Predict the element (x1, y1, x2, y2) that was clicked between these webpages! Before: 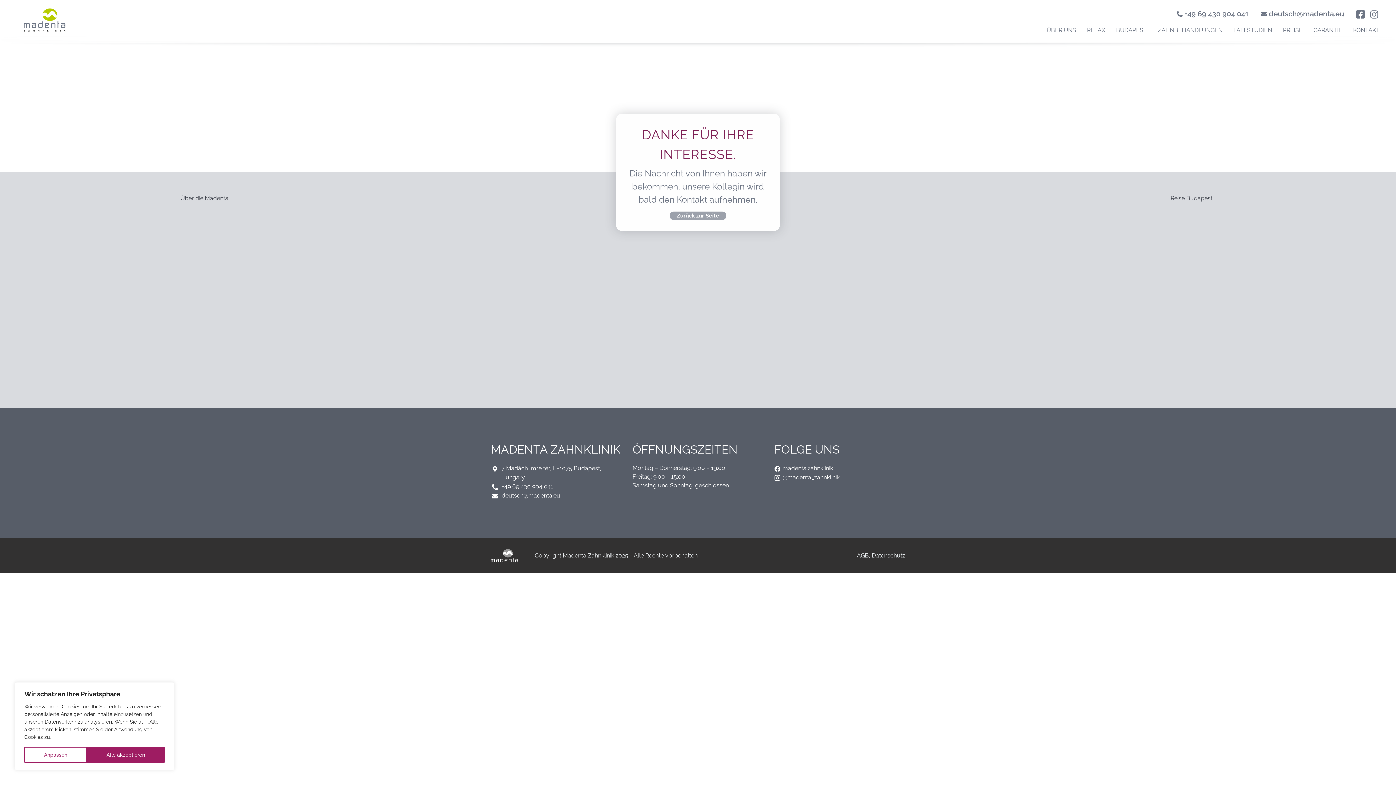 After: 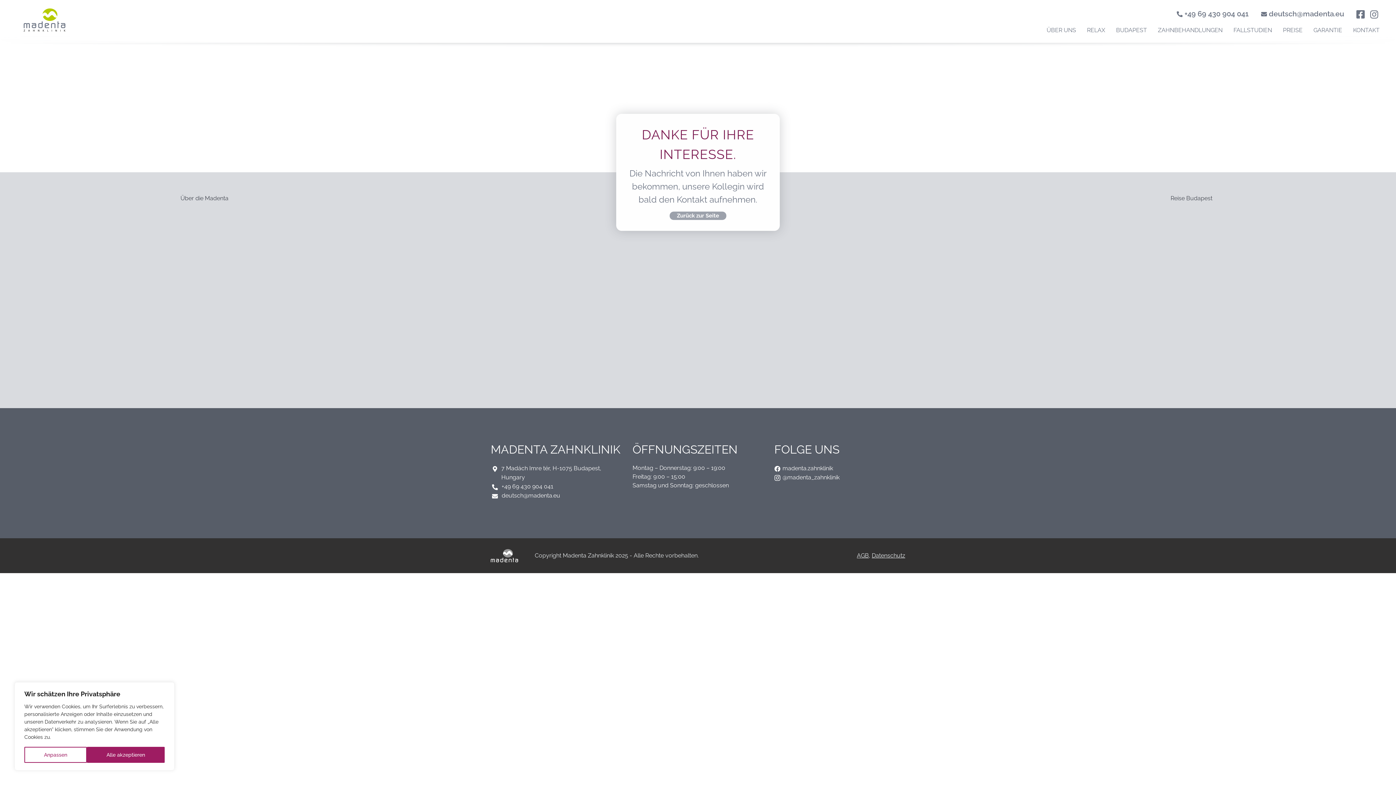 Action: label: deutsch@madenta.eu bbox: (501, 491, 560, 500)